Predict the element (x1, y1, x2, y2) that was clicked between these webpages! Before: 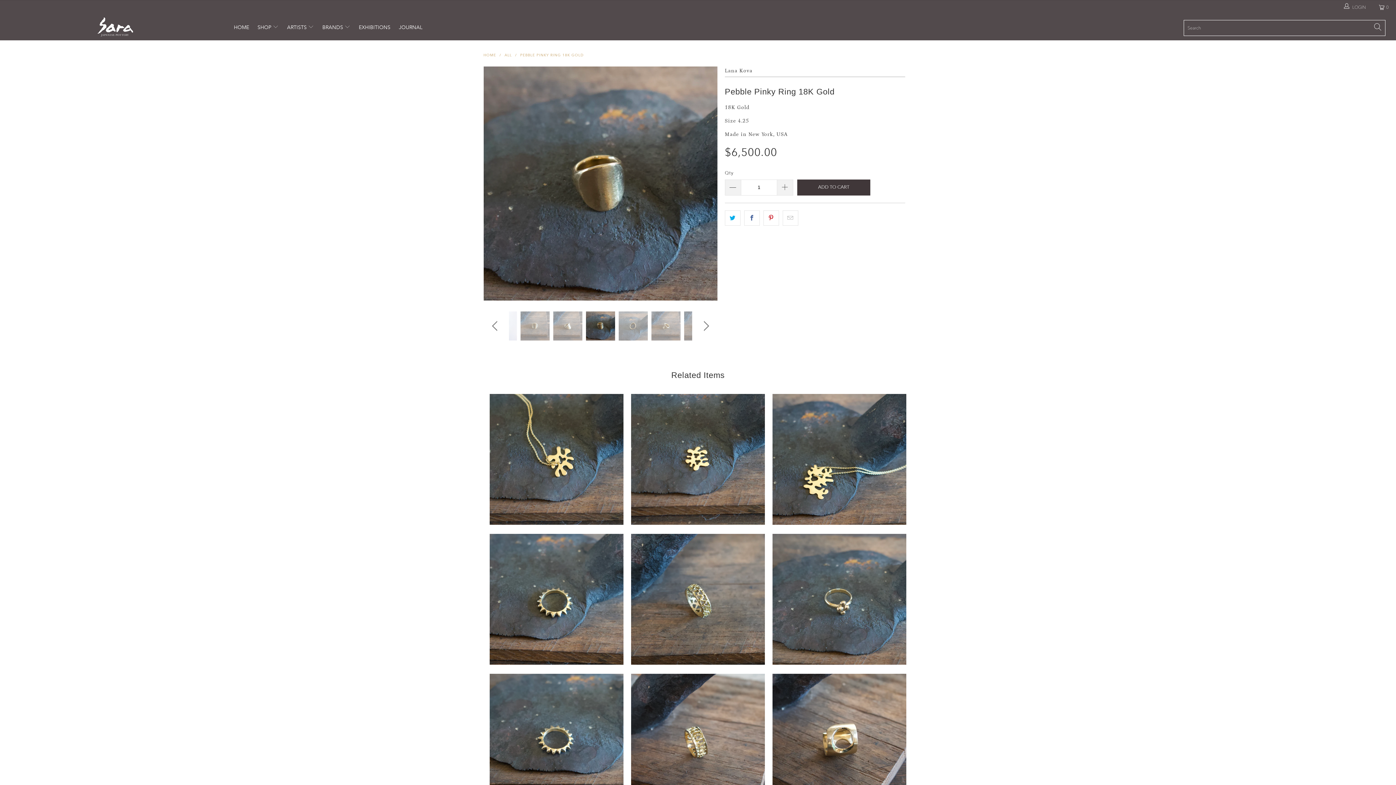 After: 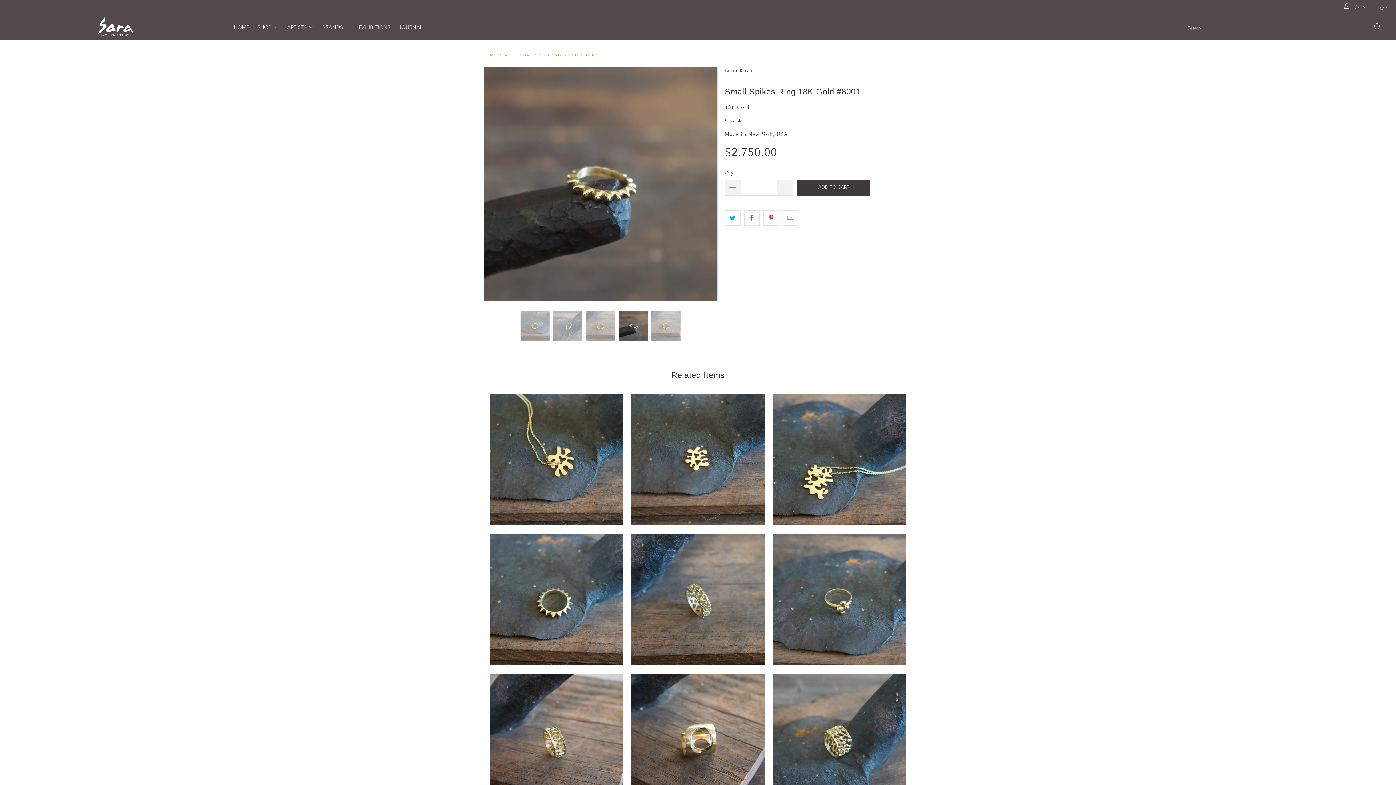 Action: label: Small Spikes Ring 18K Gold #8001 bbox: (489, 674, 623, 805)